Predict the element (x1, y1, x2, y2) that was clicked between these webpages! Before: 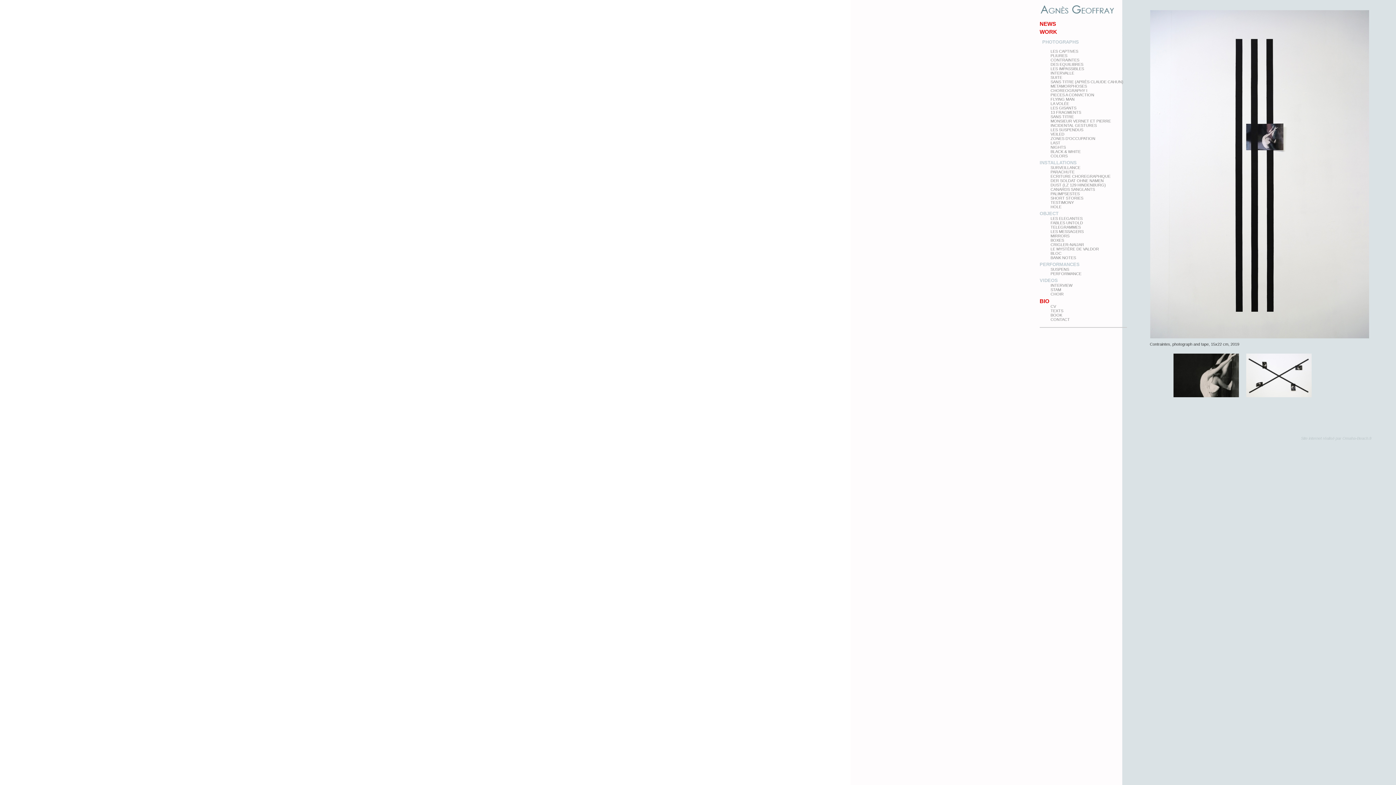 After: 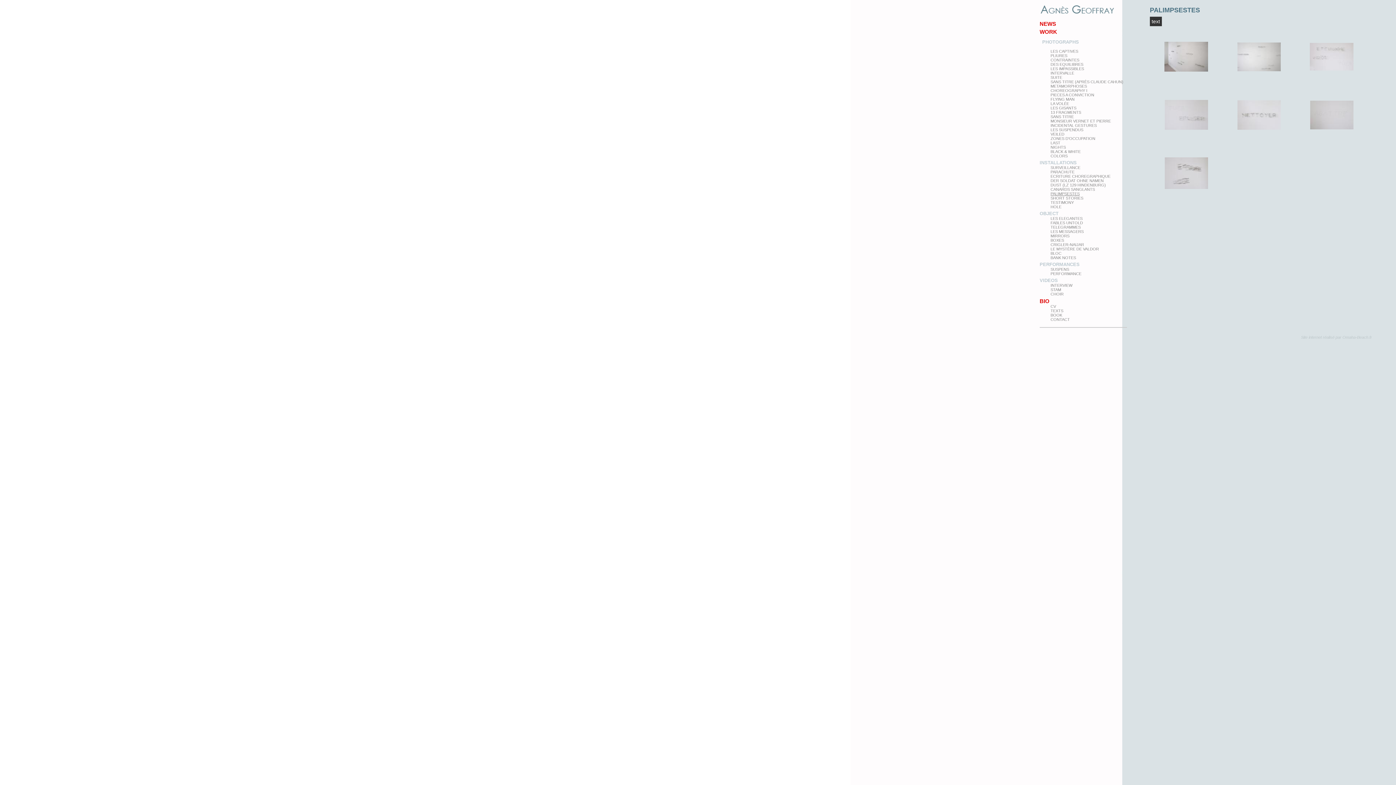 Action: label: PALIMPSESTES bbox: (1050, 191, 1127, 196)